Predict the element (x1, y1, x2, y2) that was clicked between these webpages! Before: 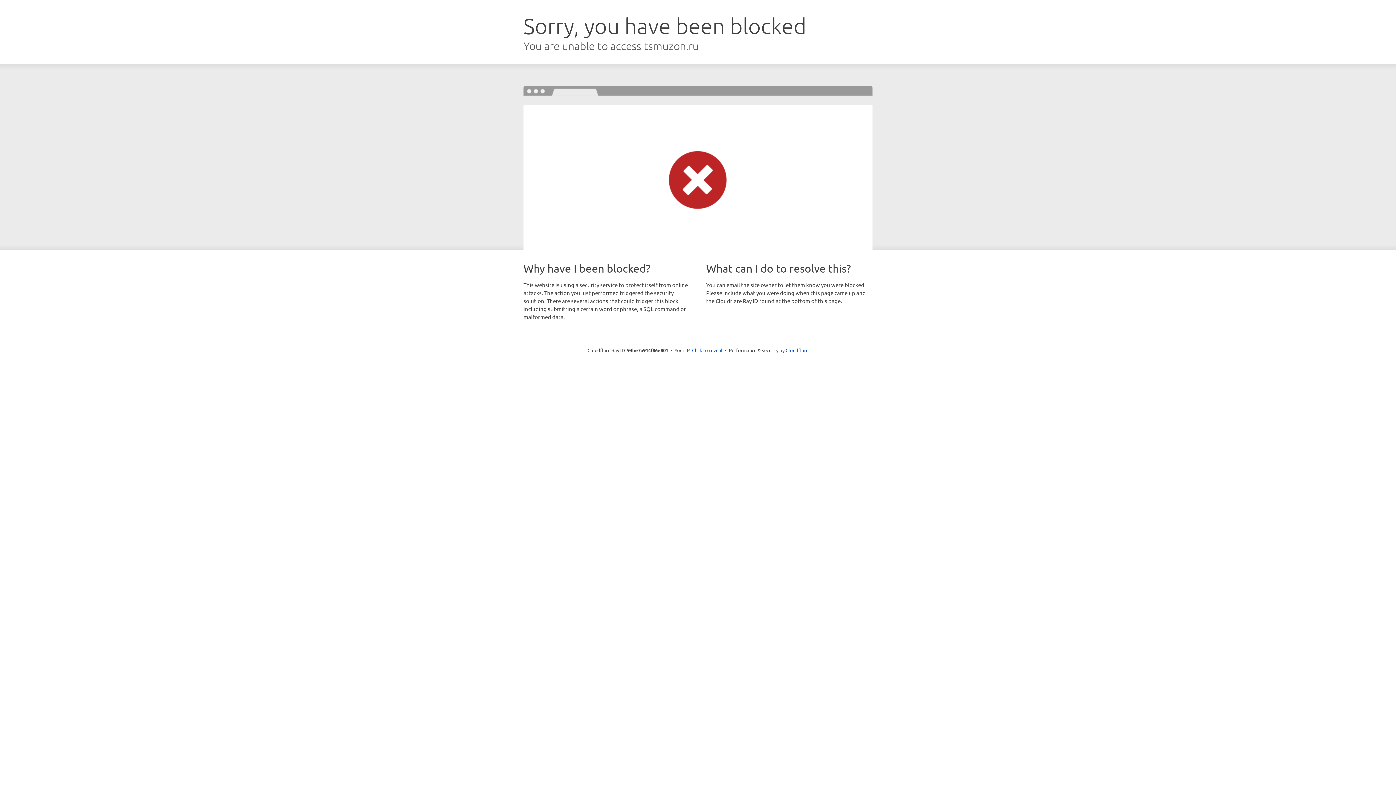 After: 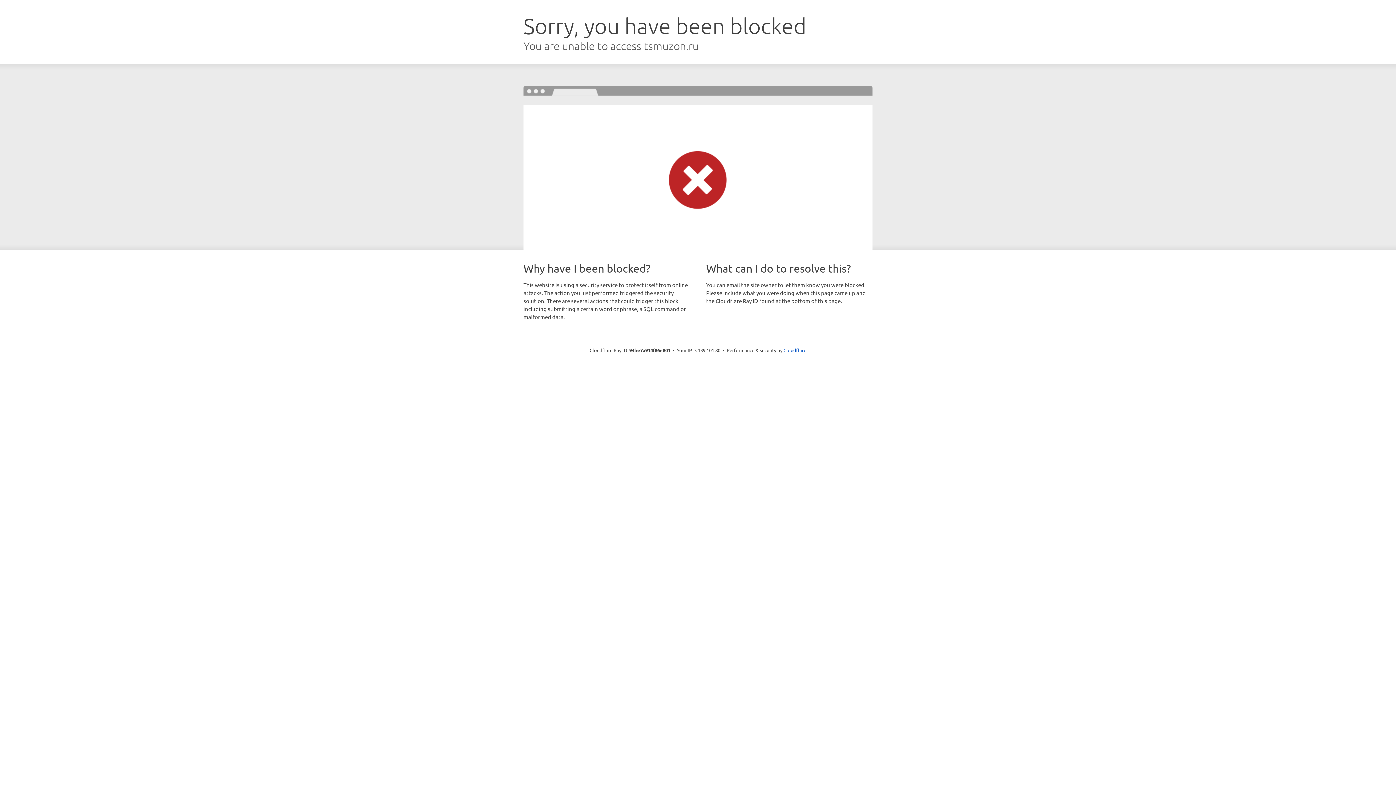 Action: bbox: (692, 346, 722, 353) label: Click to reveal